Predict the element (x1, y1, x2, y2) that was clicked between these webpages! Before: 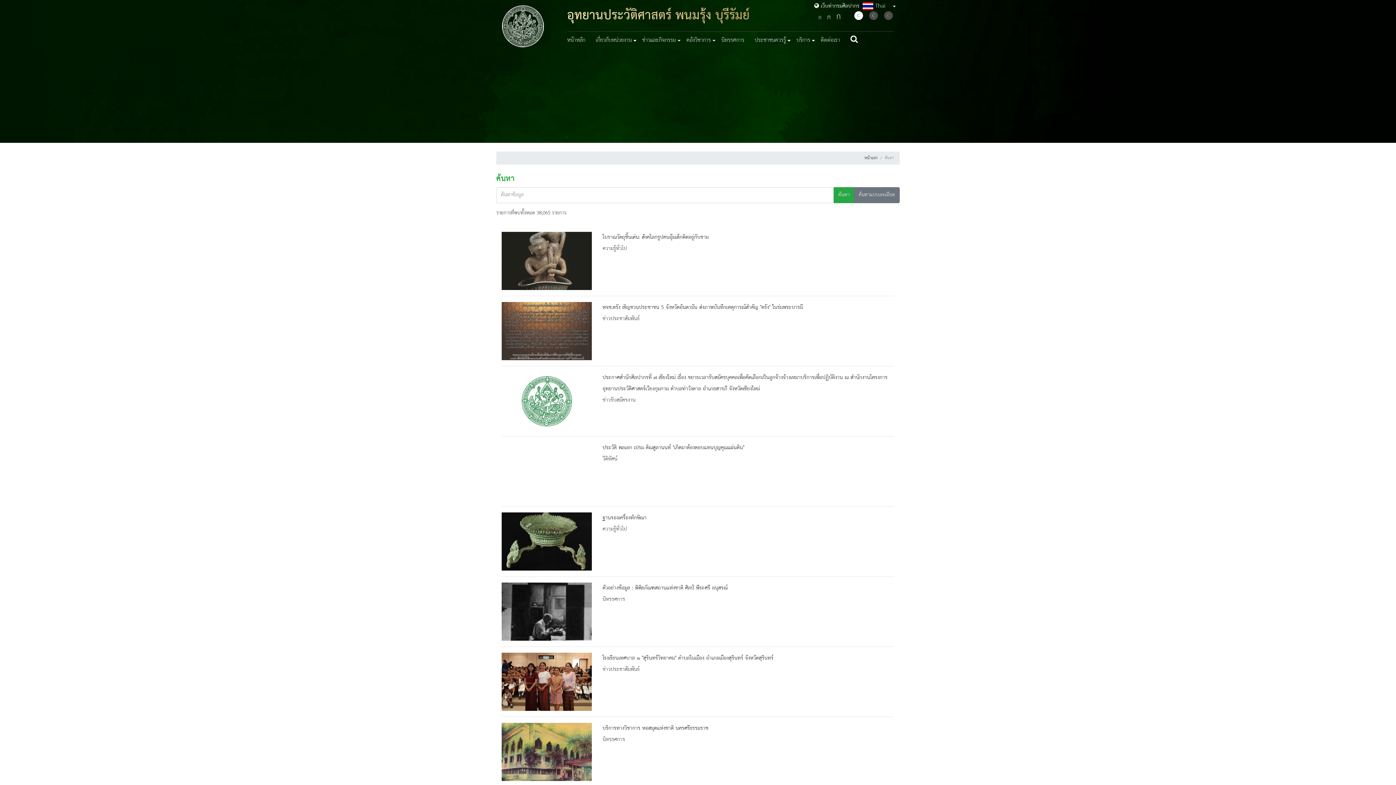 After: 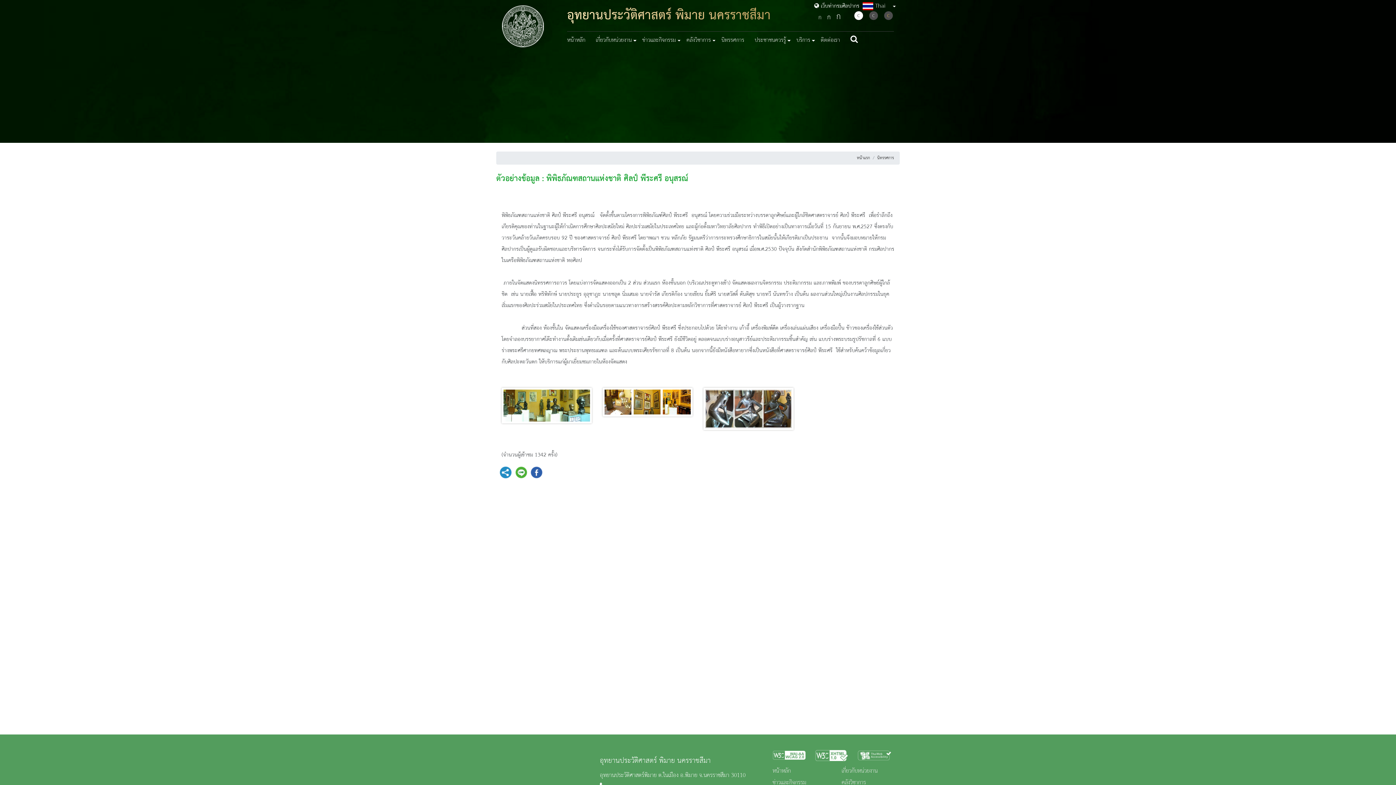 Action: bbox: (501, 583, 591, 641)